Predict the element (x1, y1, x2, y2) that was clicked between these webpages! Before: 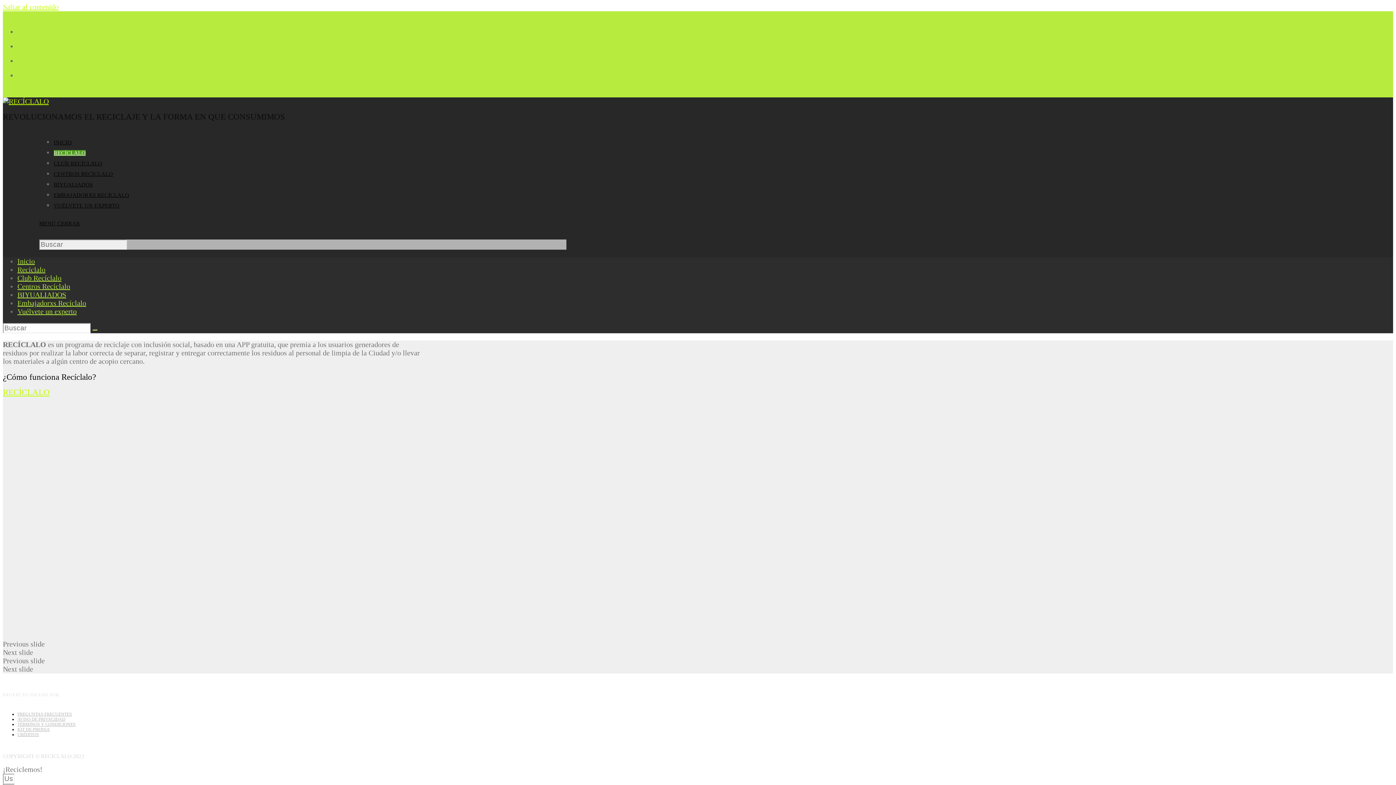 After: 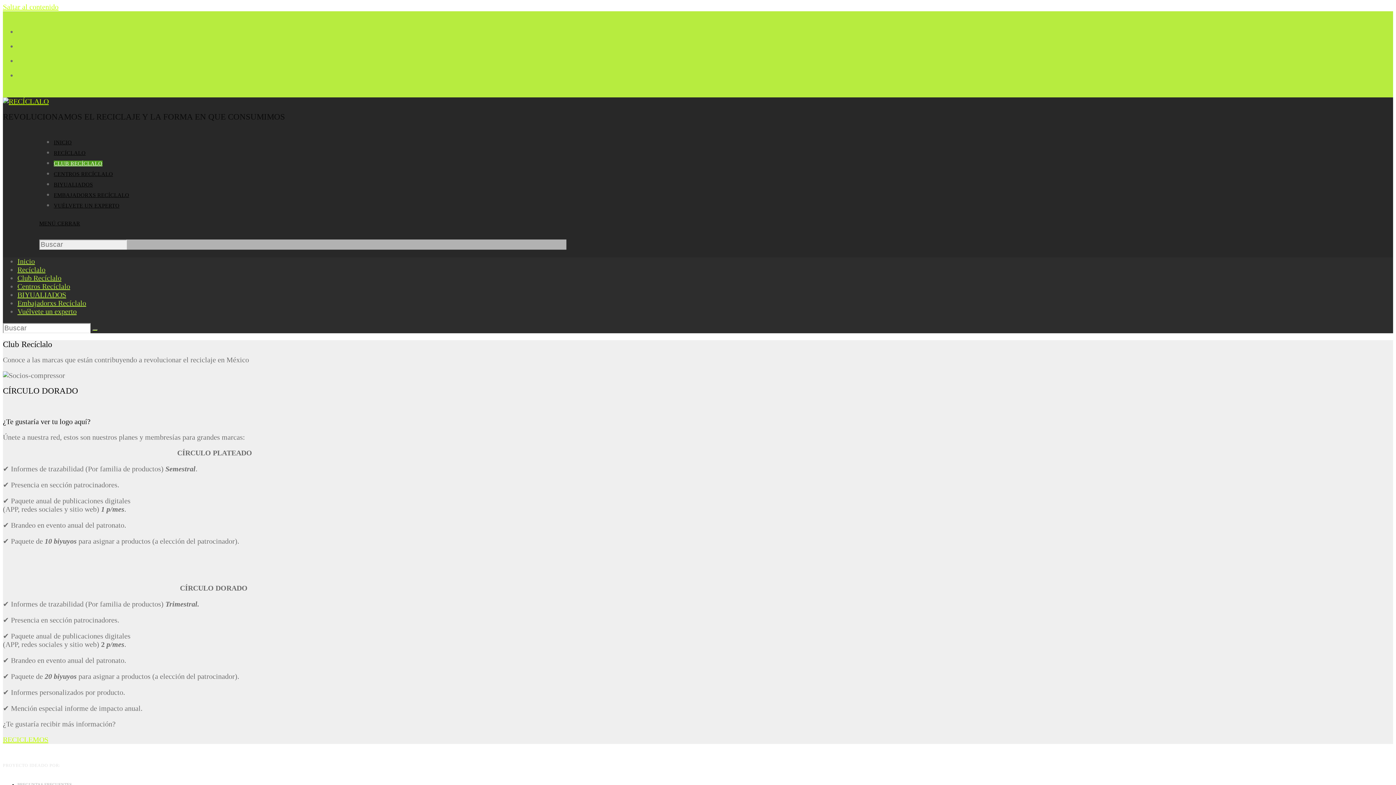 Action: bbox: (53, 160, 102, 166) label: CLUB RECÍCLALO